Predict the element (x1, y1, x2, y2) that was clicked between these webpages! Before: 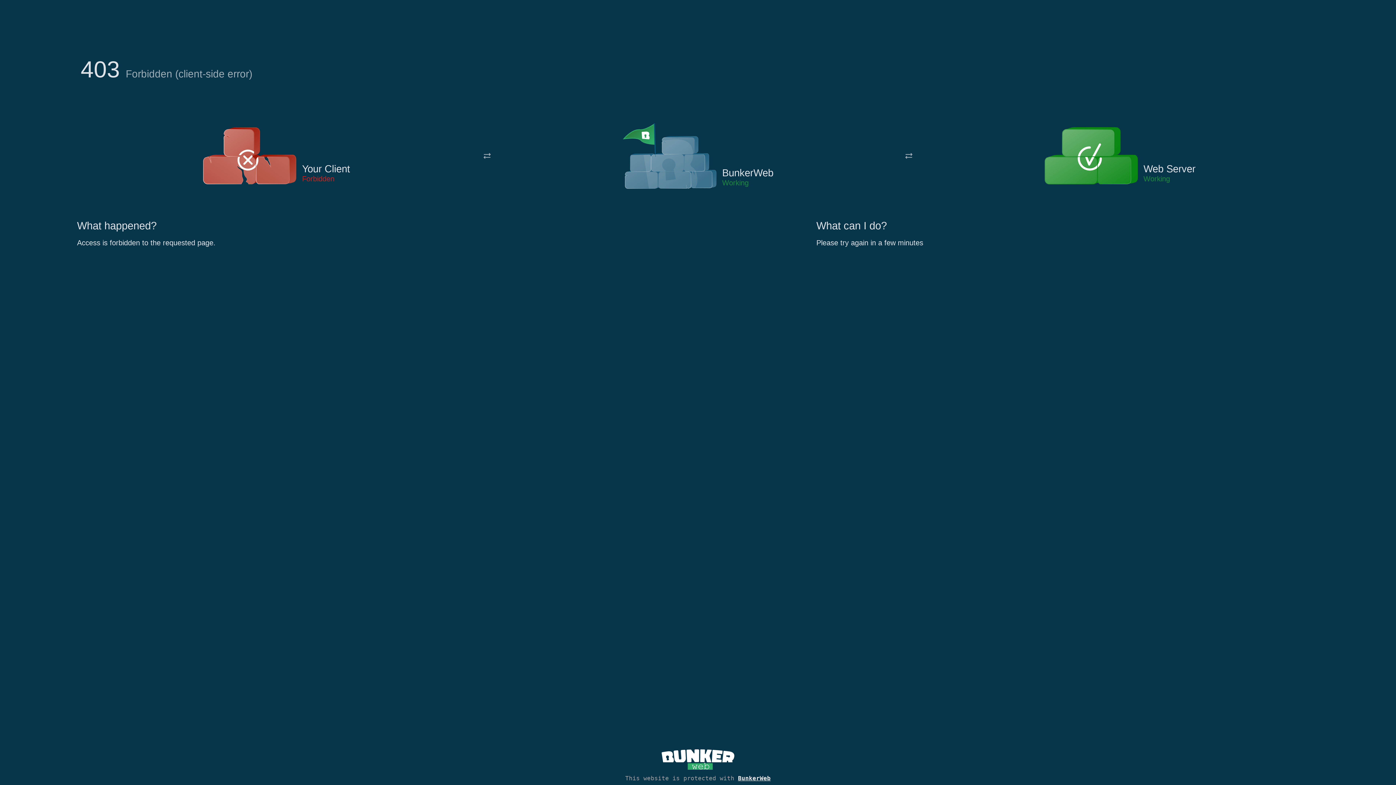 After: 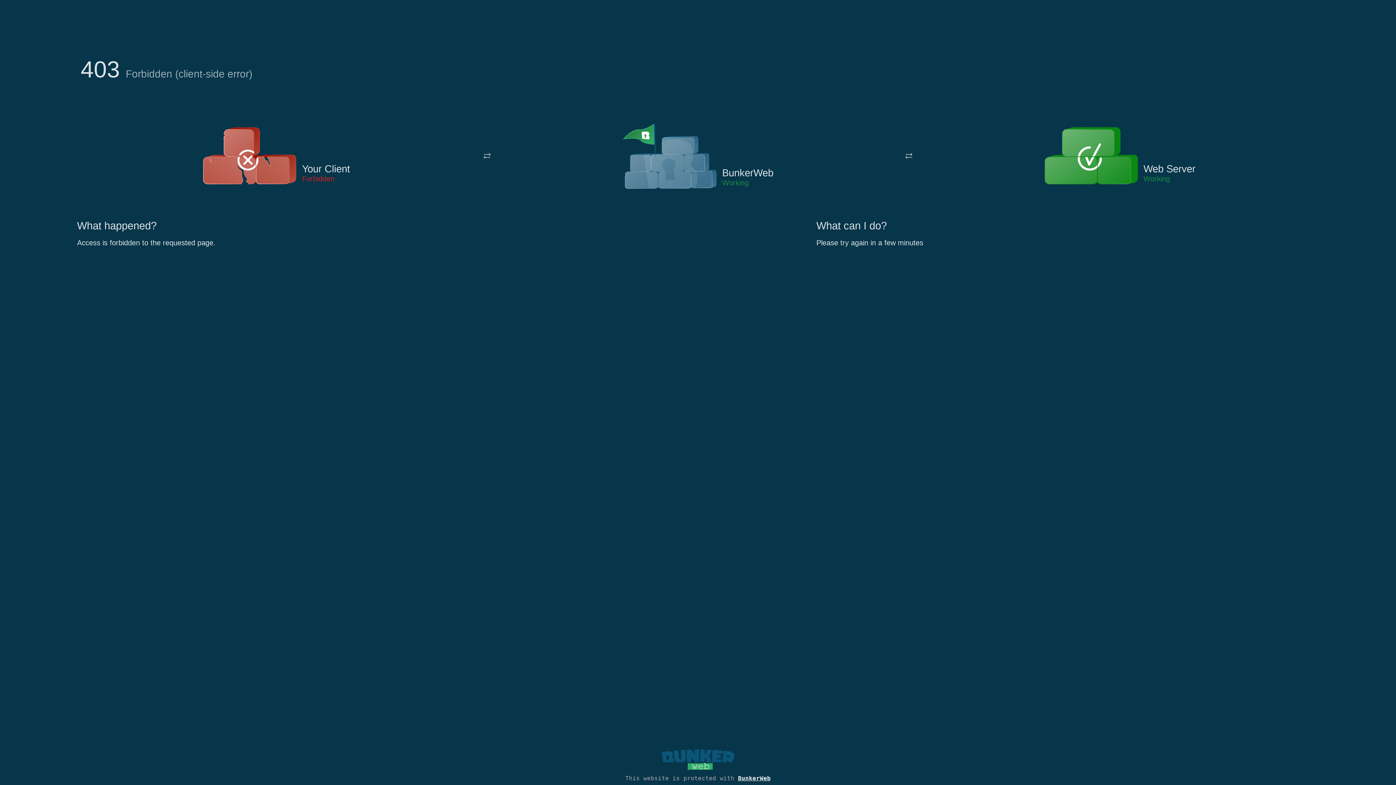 Action: bbox: (661, 765, 734, 773)